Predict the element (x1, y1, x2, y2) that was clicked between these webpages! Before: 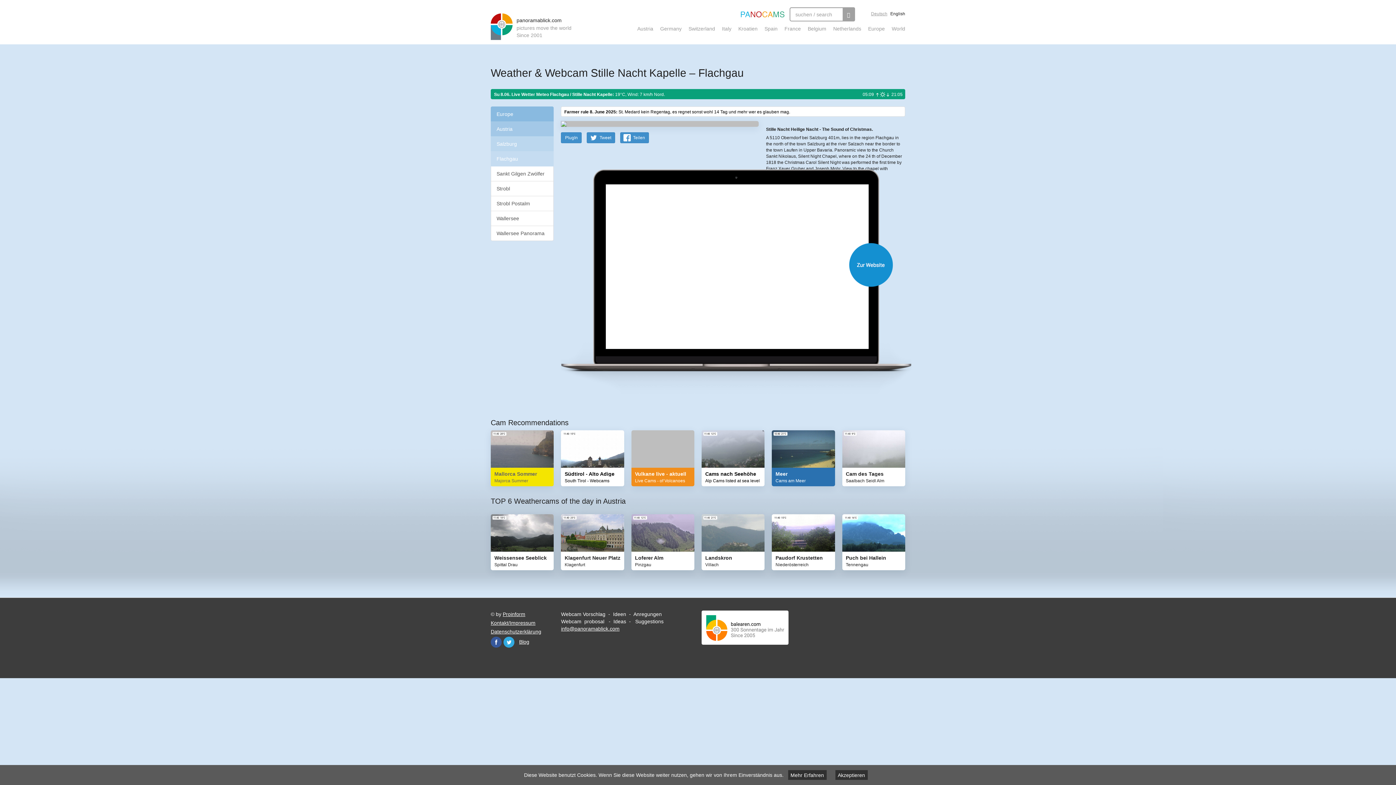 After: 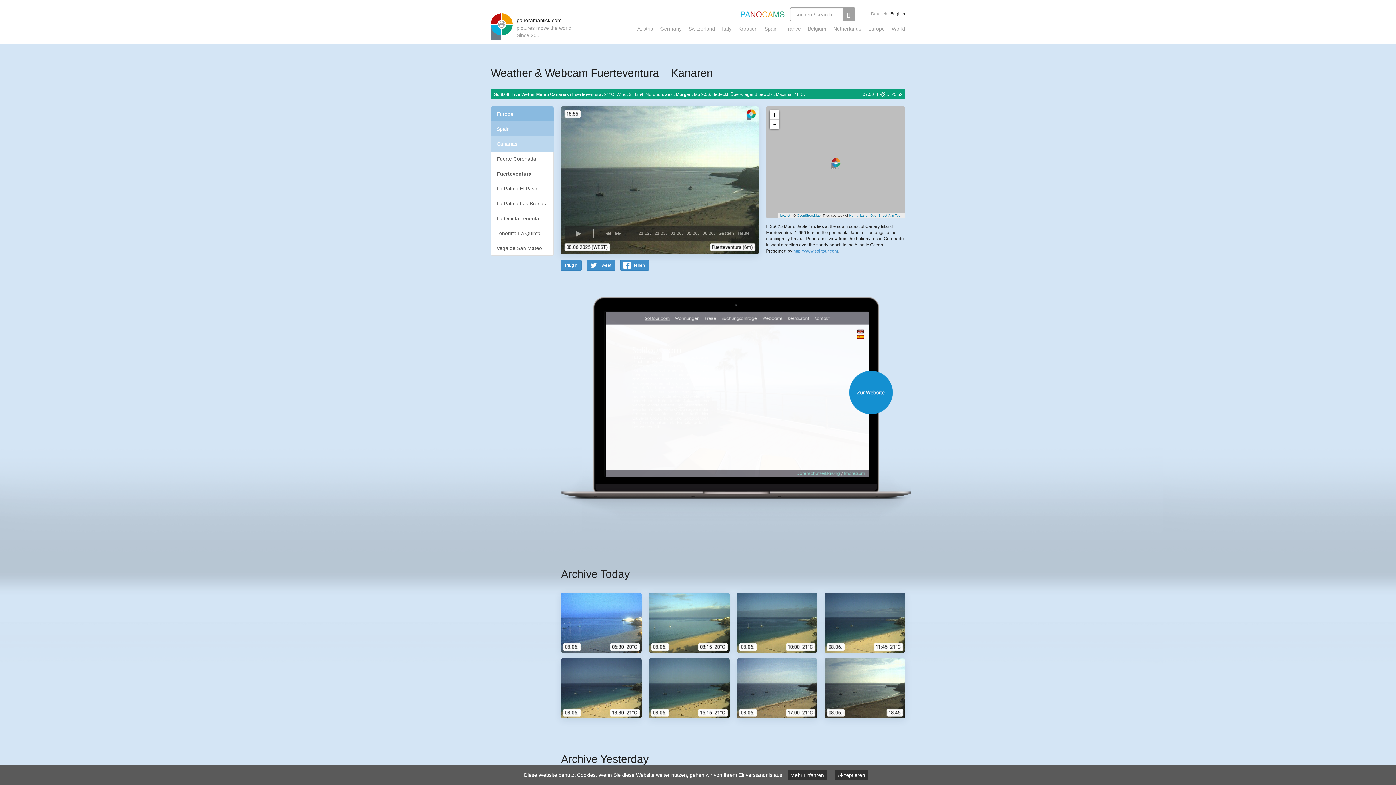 Action: bbox: (772, 467, 835, 486) label: Meer
Cams am Meer